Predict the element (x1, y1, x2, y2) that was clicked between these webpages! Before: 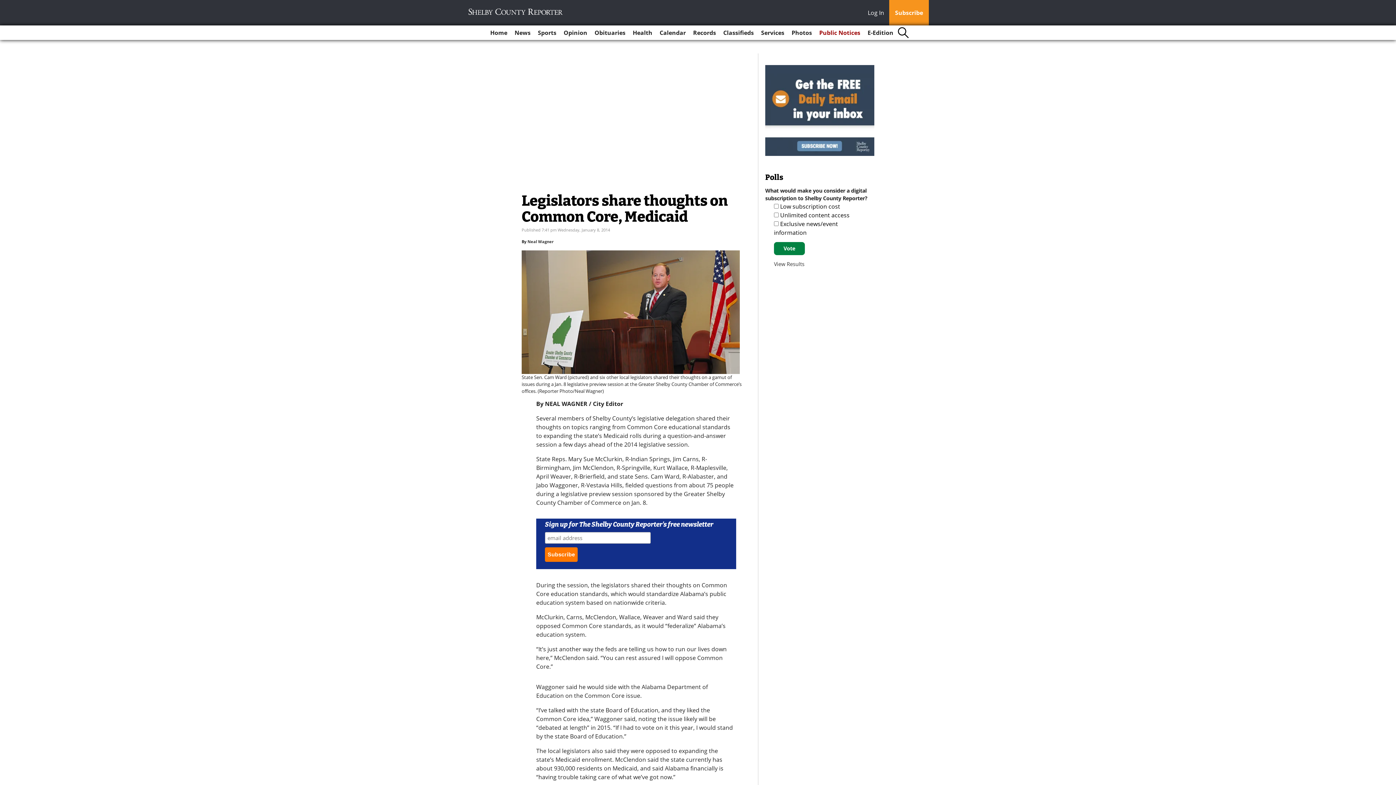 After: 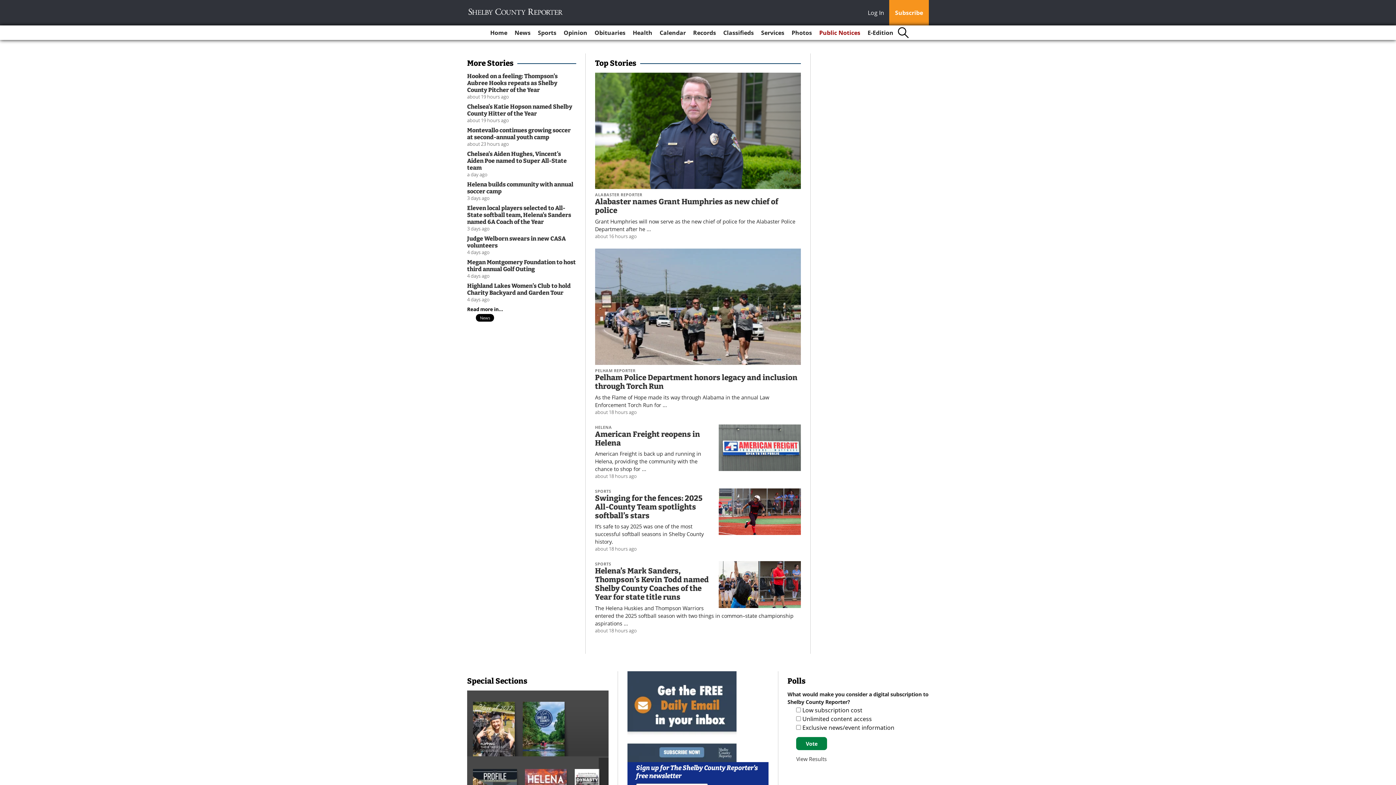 Action: bbox: (467, 8, 564, 15)